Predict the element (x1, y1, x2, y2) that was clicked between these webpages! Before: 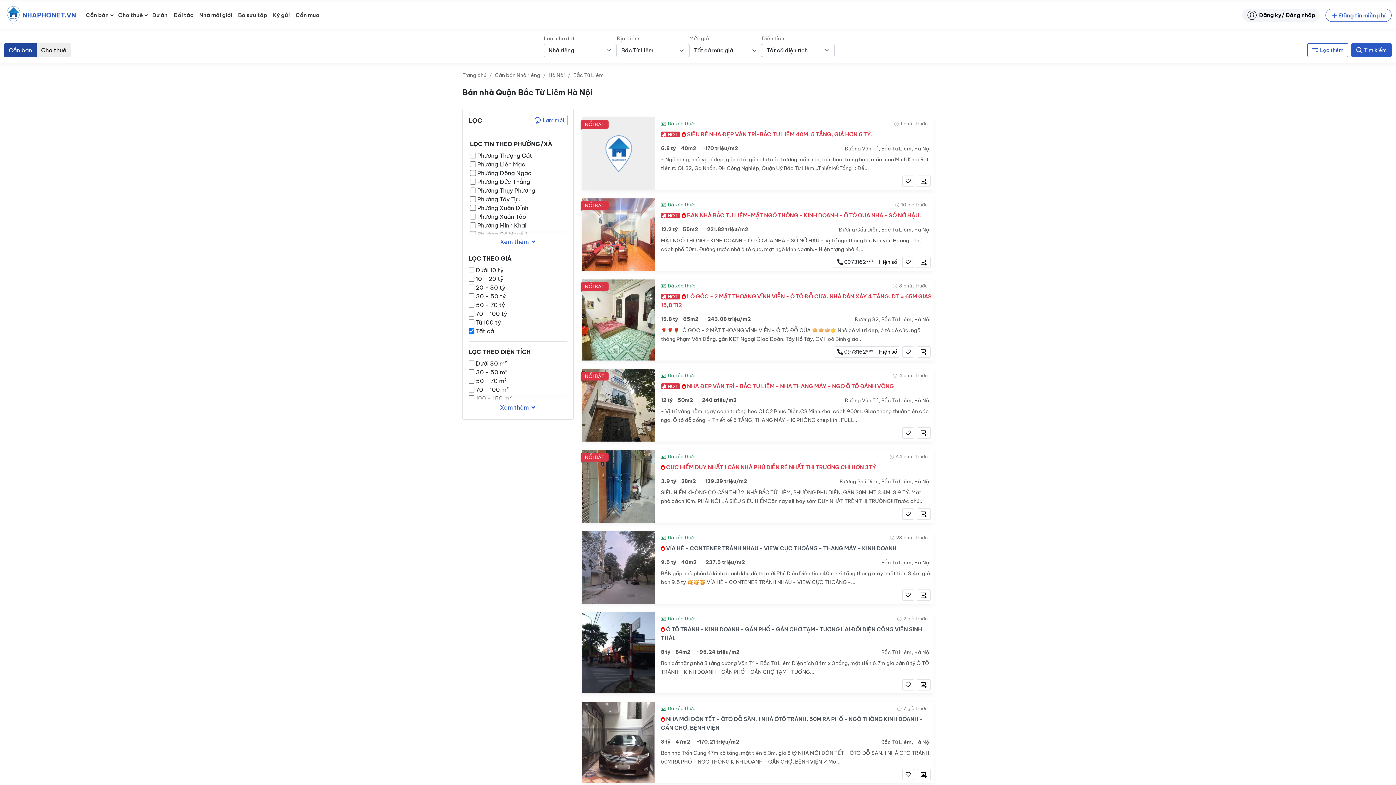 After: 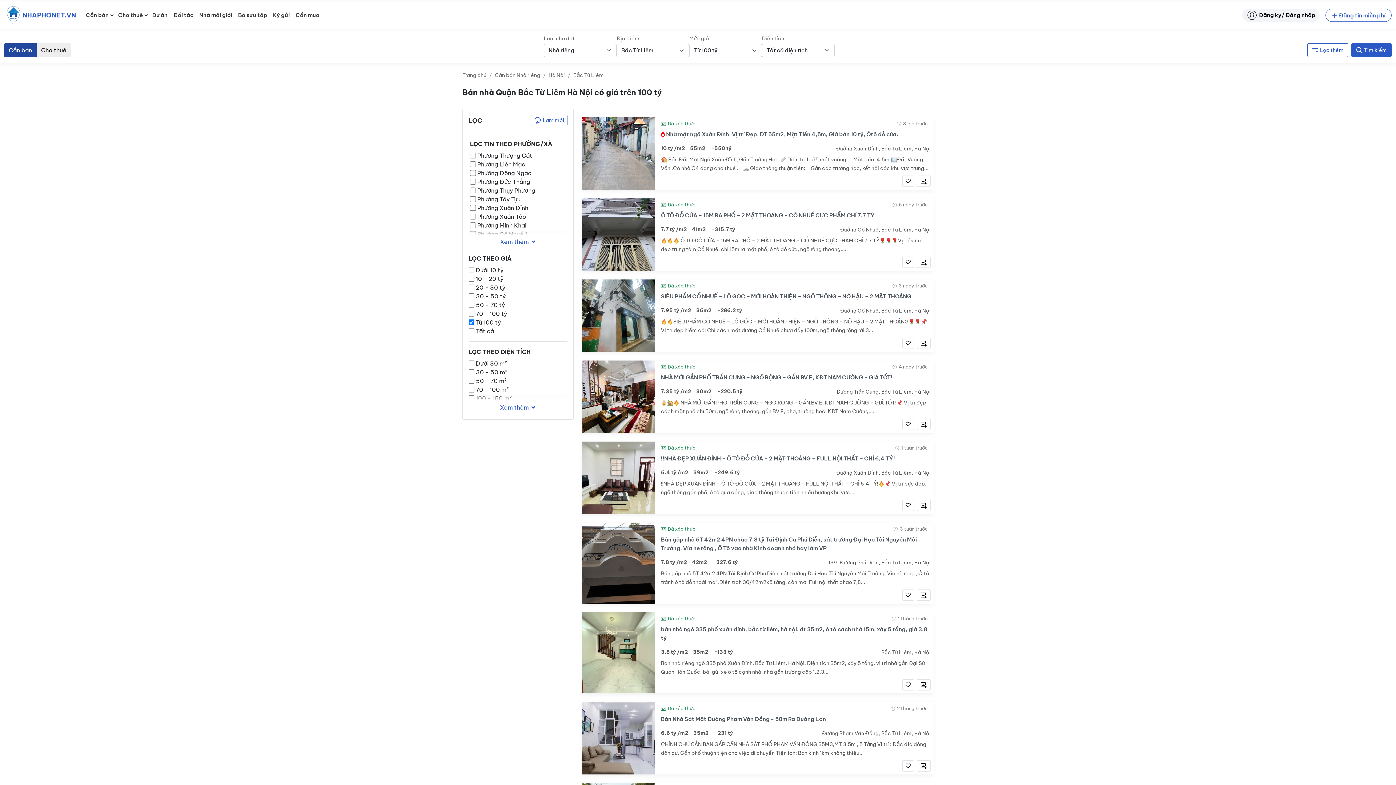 Action: bbox: (468, 318, 567, 326)